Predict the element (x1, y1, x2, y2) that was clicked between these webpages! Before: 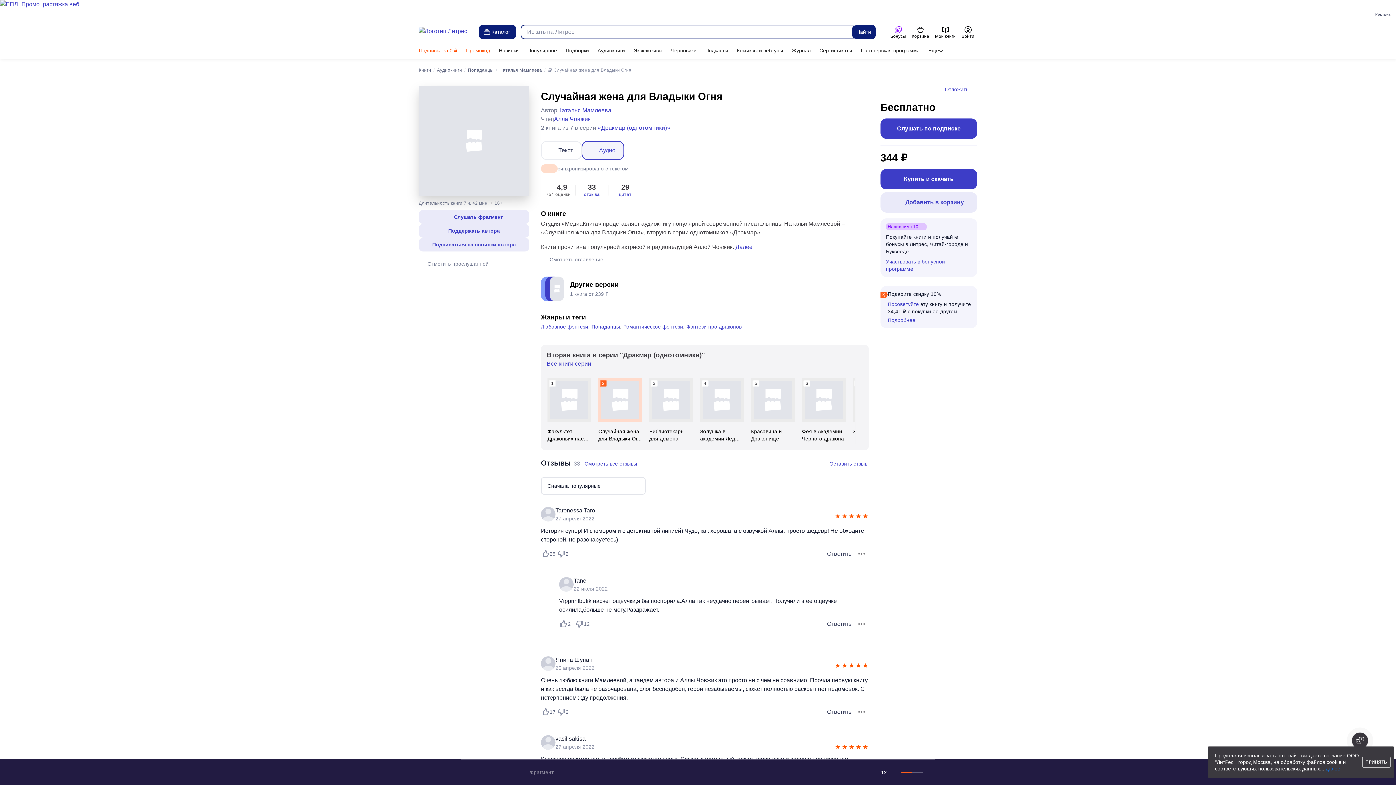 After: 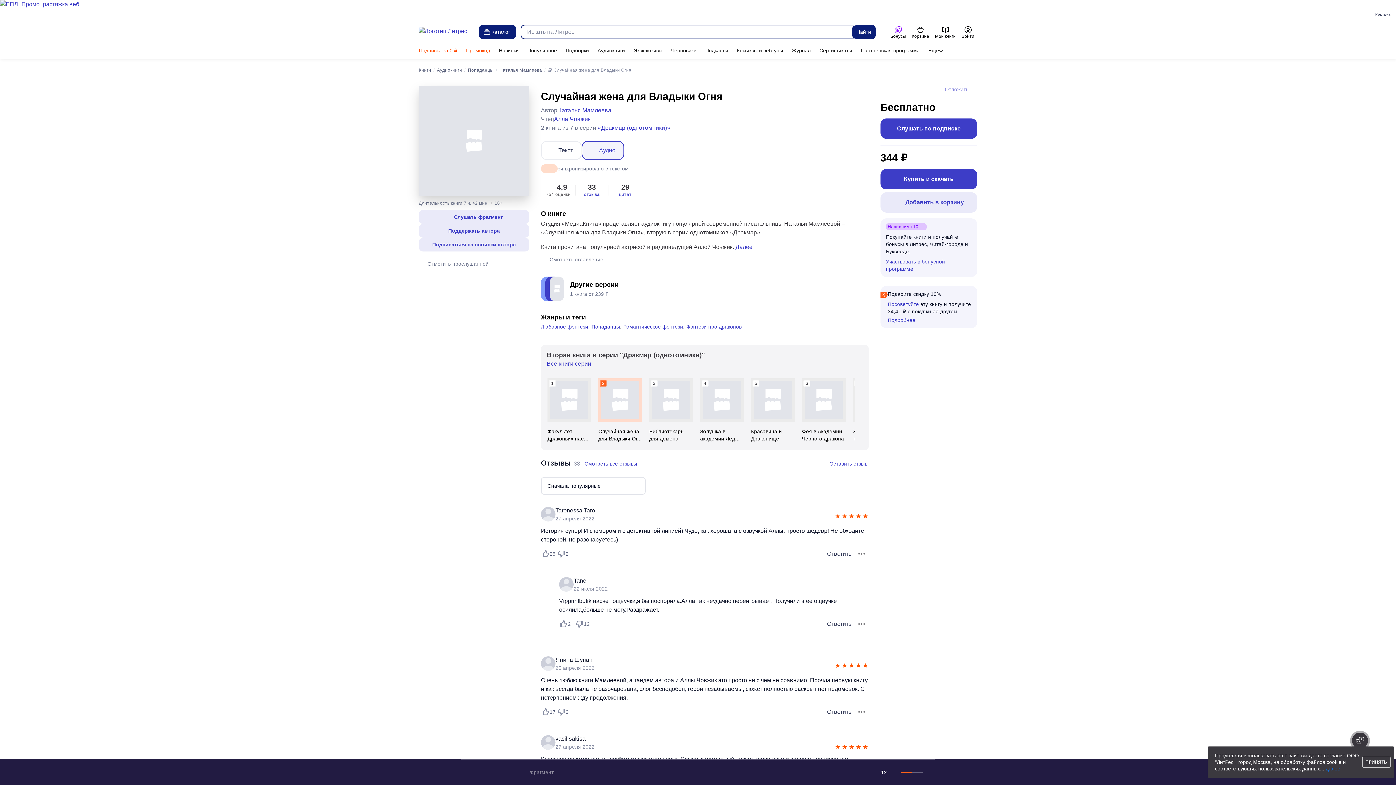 Action: bbox: (936, 85, 968, 93) label: Отложить